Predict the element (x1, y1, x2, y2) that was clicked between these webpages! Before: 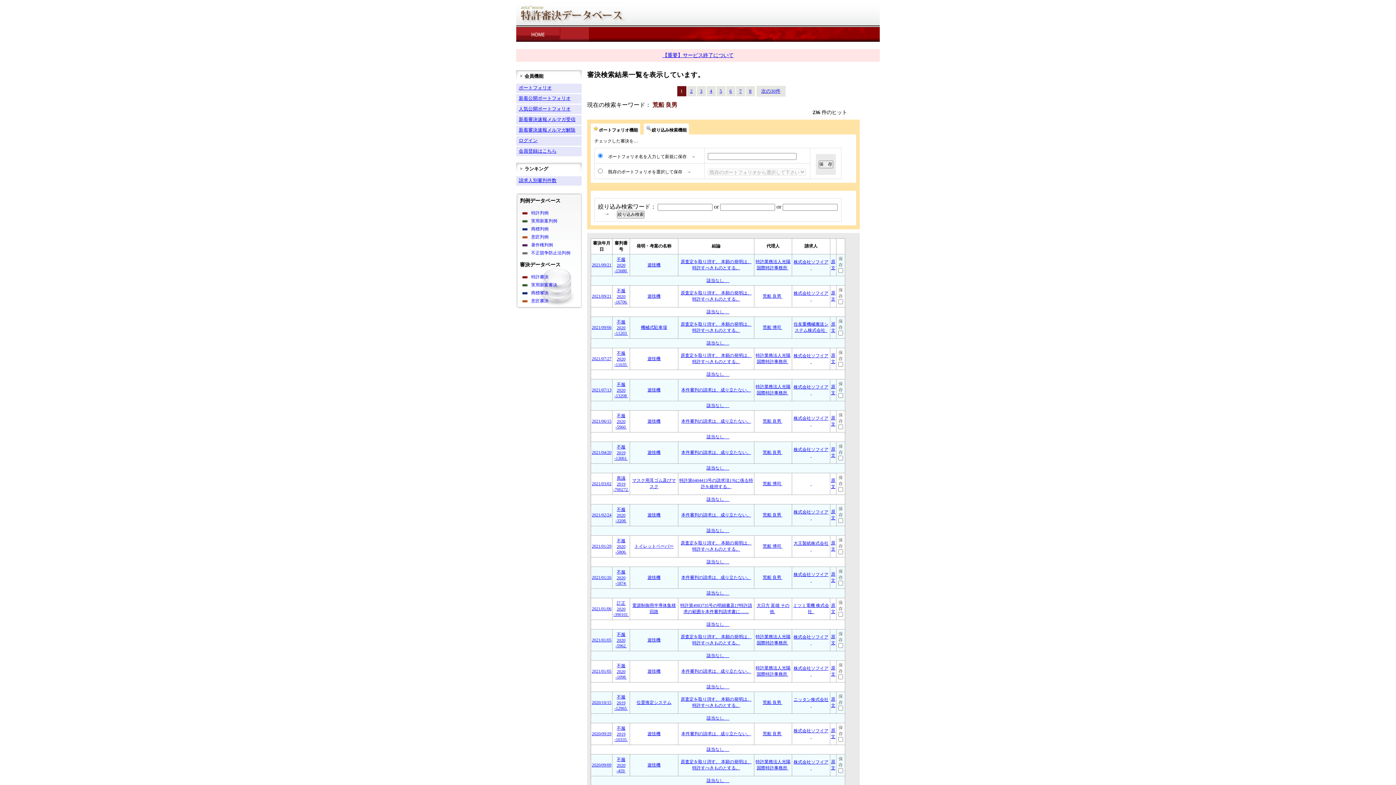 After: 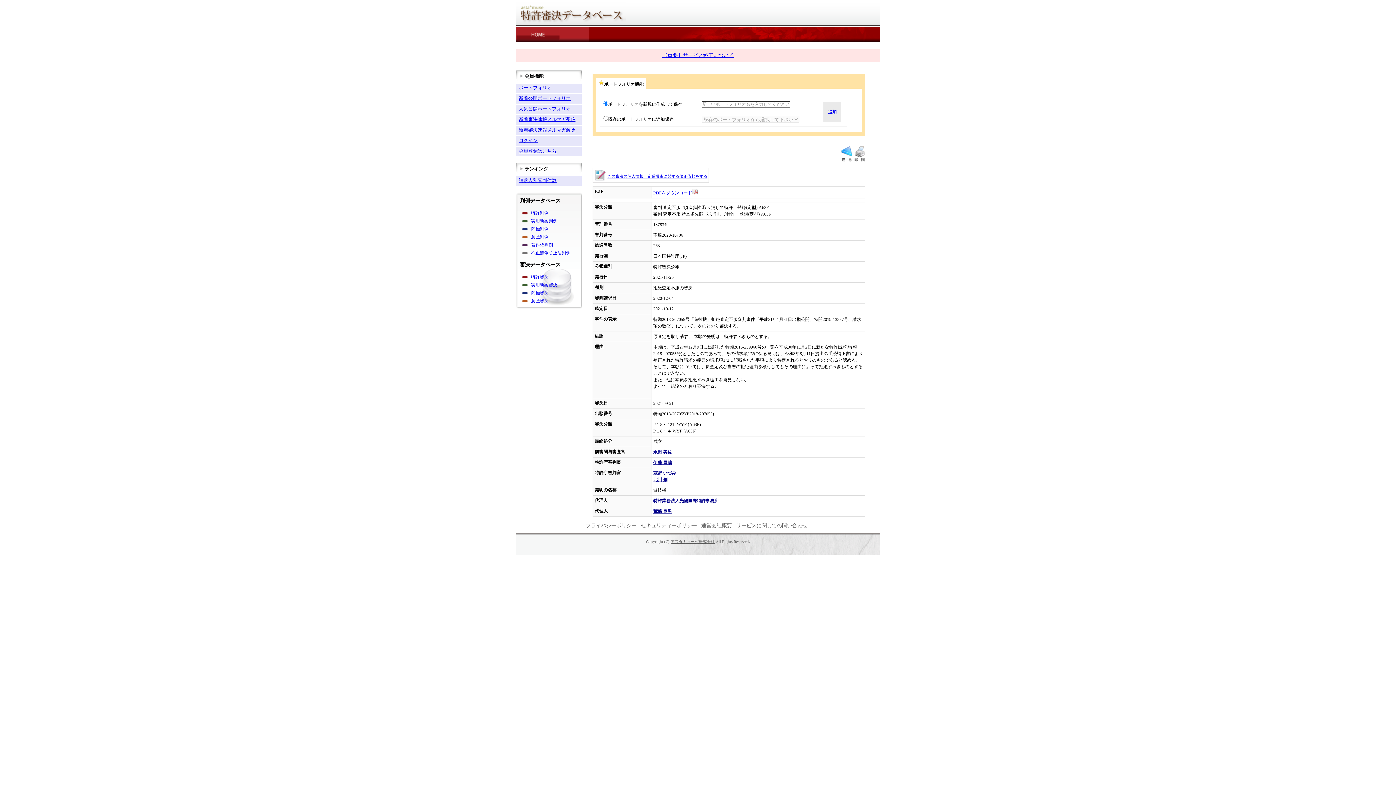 Action: label: 2021/09/21 bbox: (592, 293, 611, 298)